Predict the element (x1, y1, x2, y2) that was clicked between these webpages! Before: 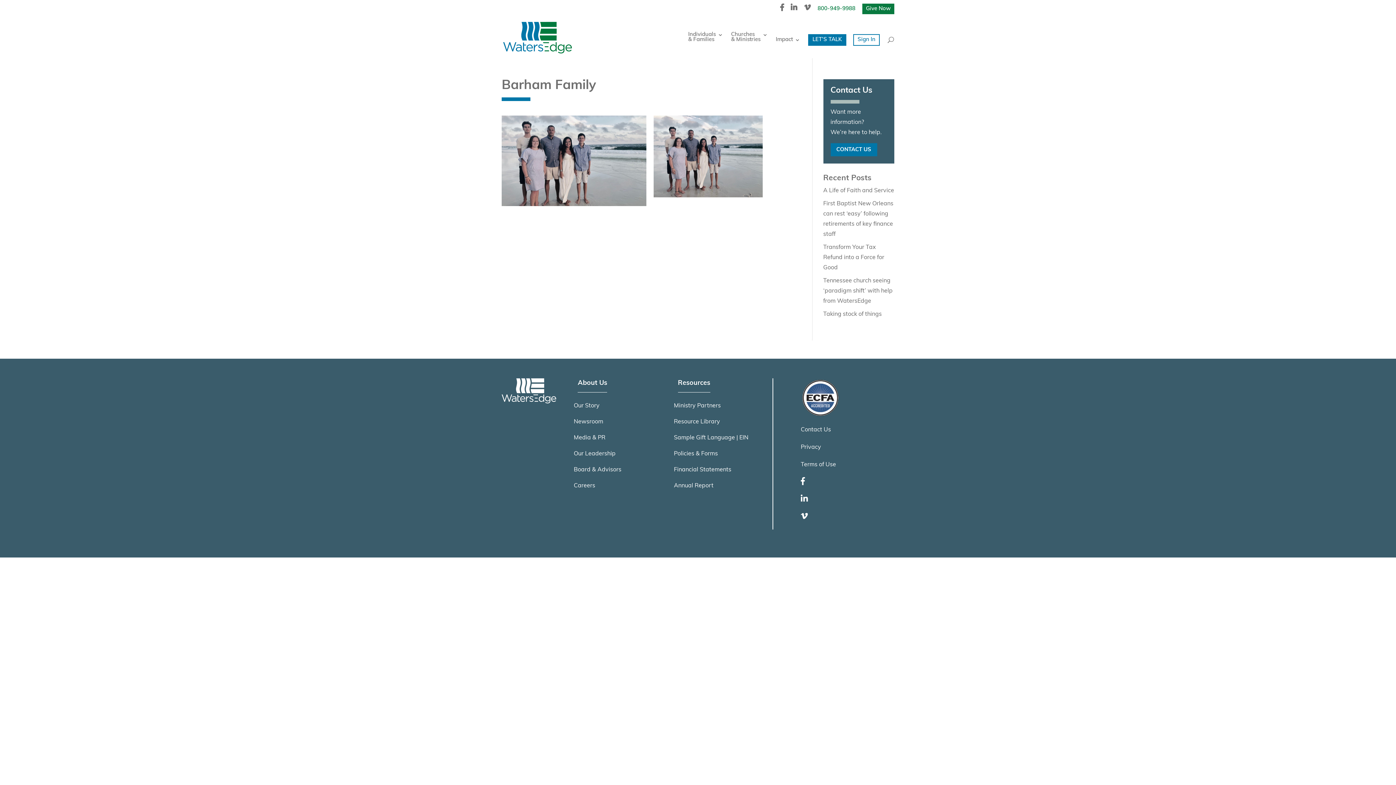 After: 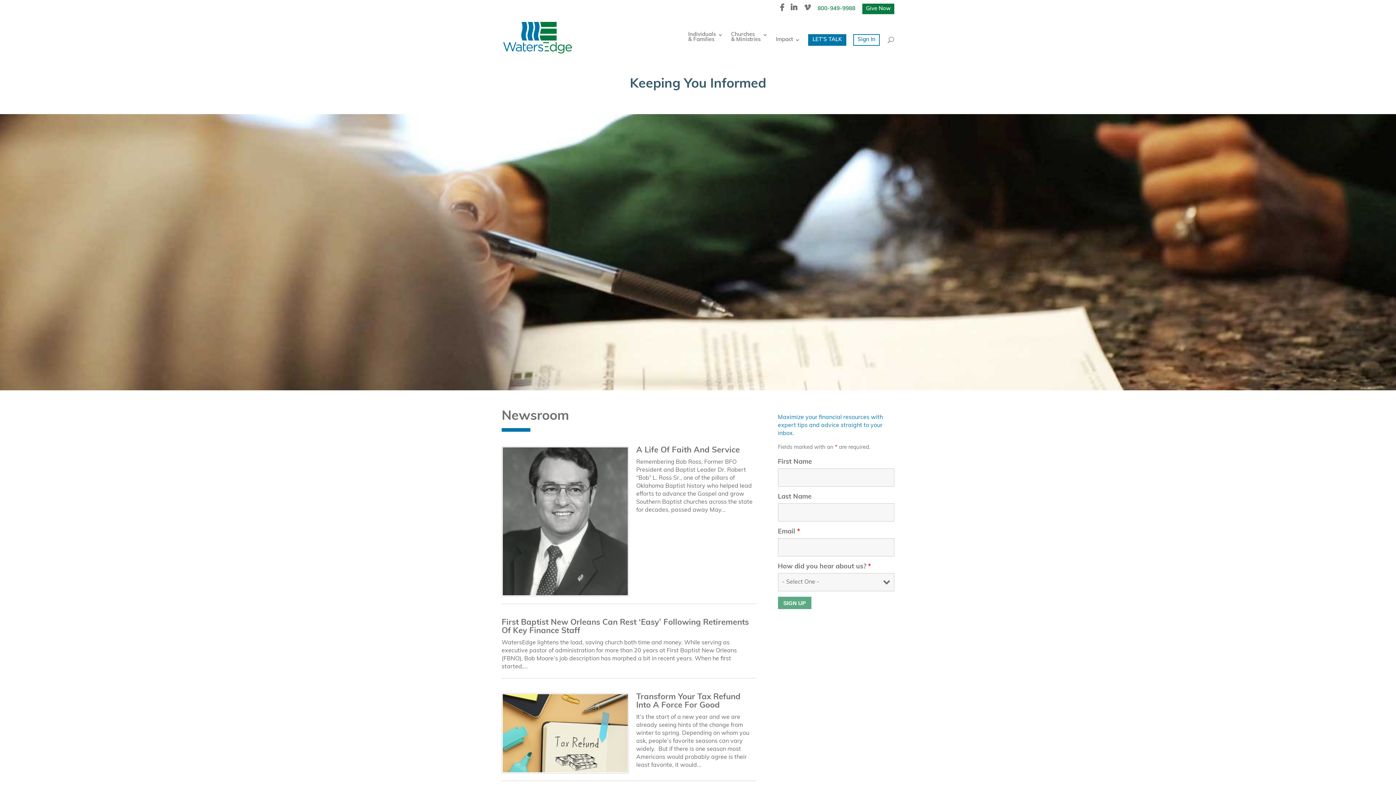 Action: bbox: (573, 419, 603, 427) label: Newsroom